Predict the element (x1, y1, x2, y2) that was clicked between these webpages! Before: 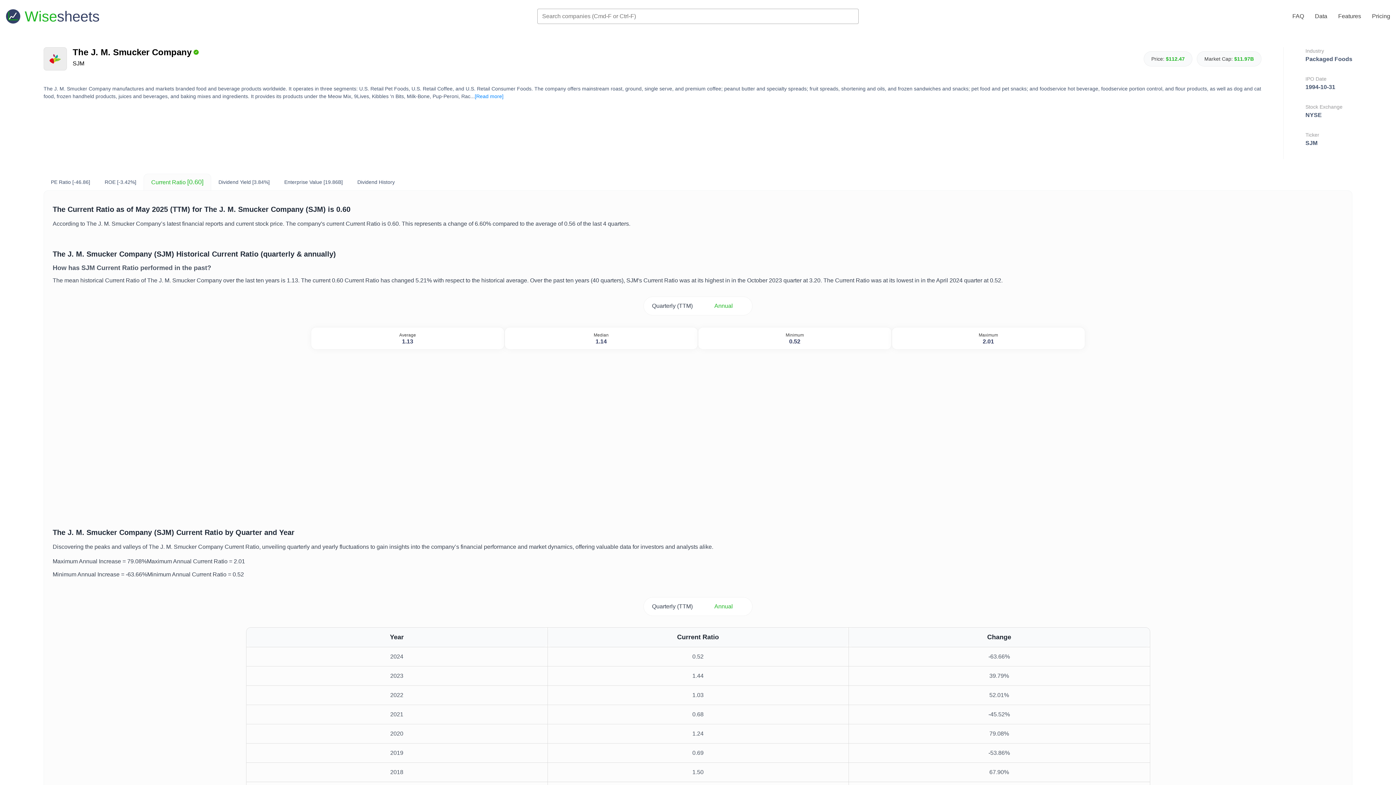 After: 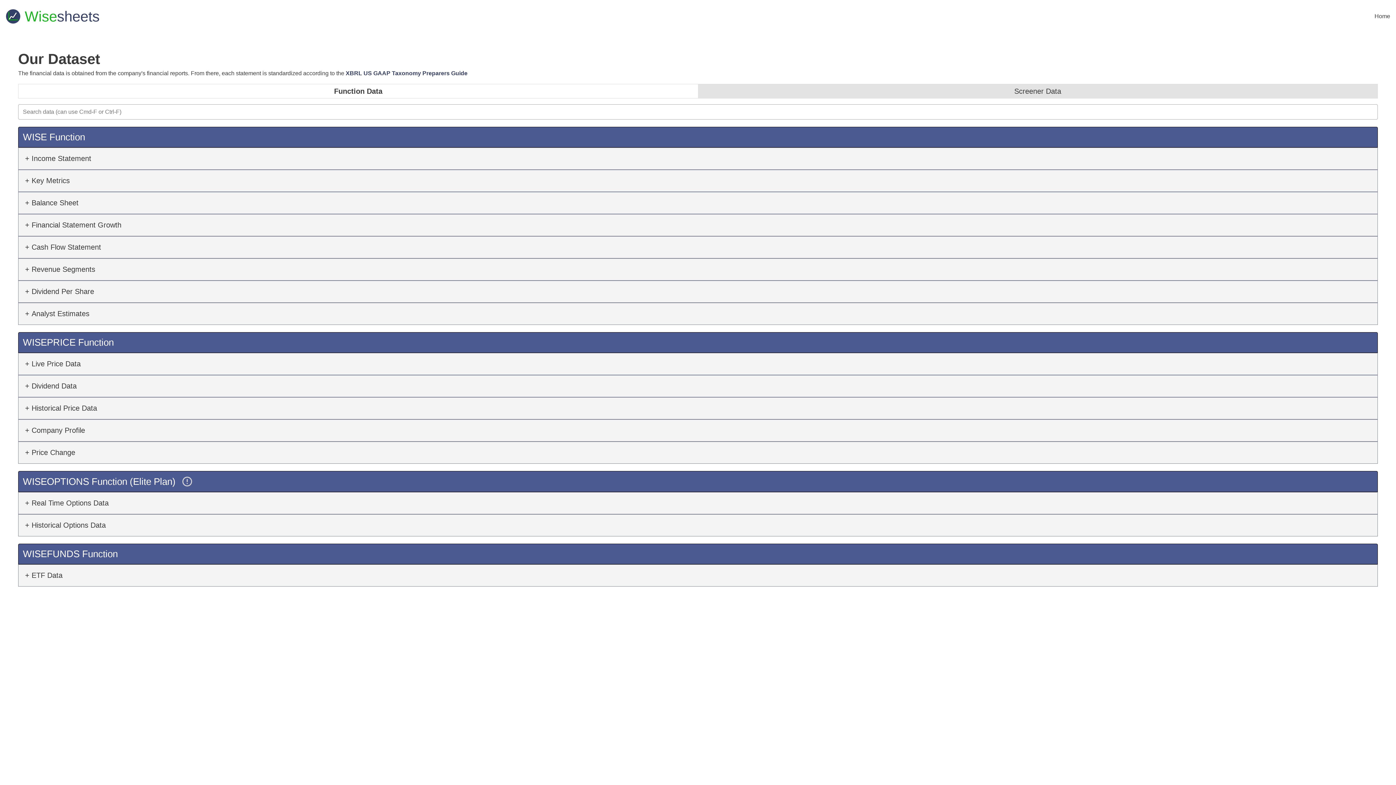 Action: label: Data bbox: (1315, 13, 1327, 19)